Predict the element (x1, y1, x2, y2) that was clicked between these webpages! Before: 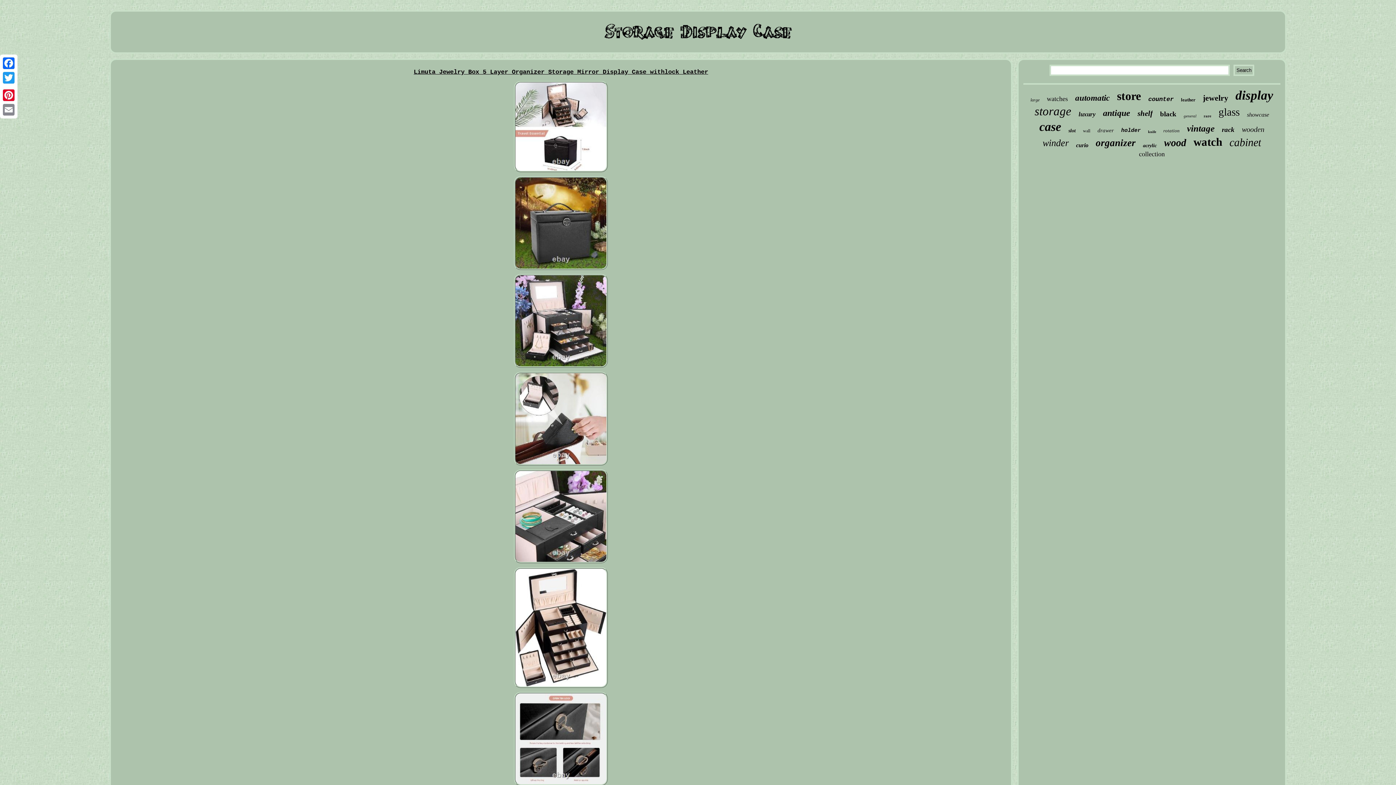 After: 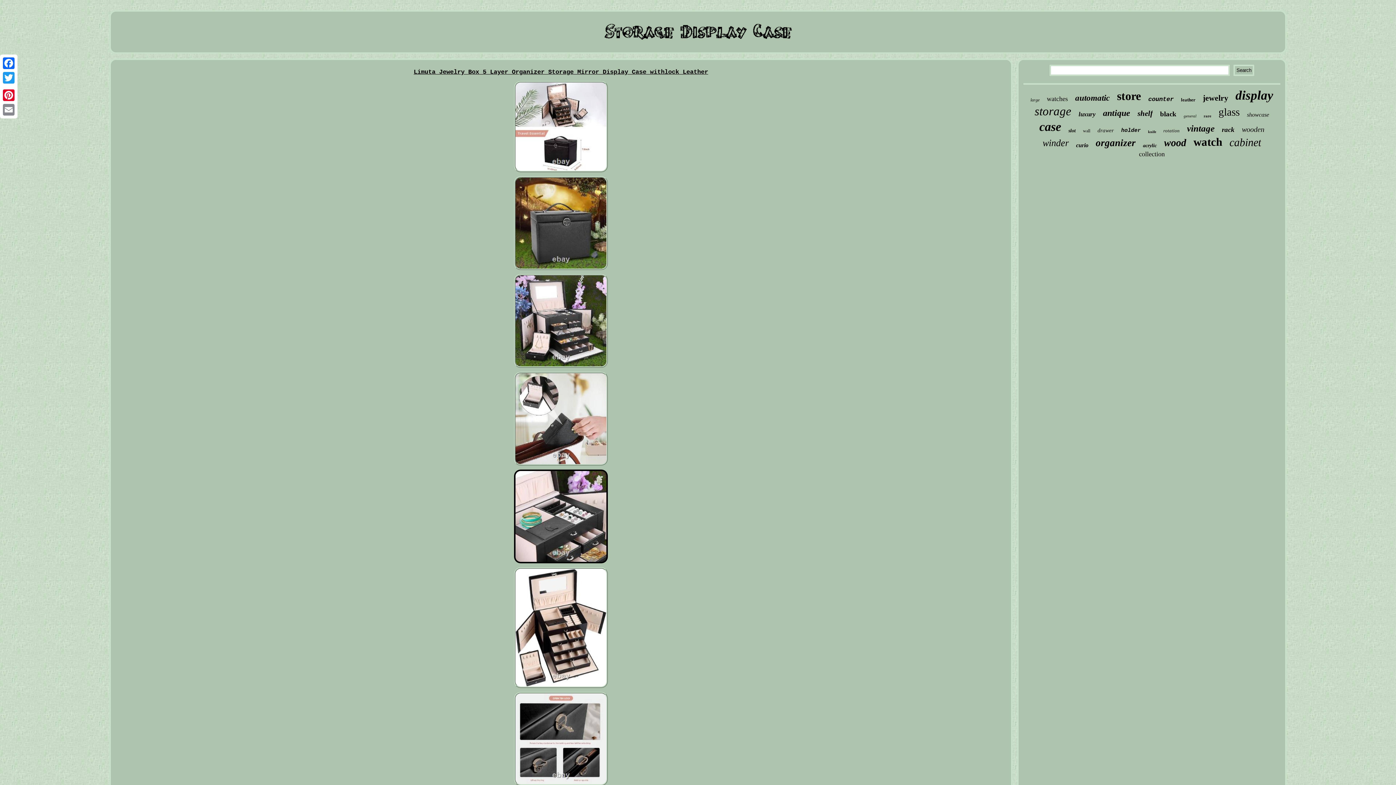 Action: bbox: (513, 559, 609, 566)